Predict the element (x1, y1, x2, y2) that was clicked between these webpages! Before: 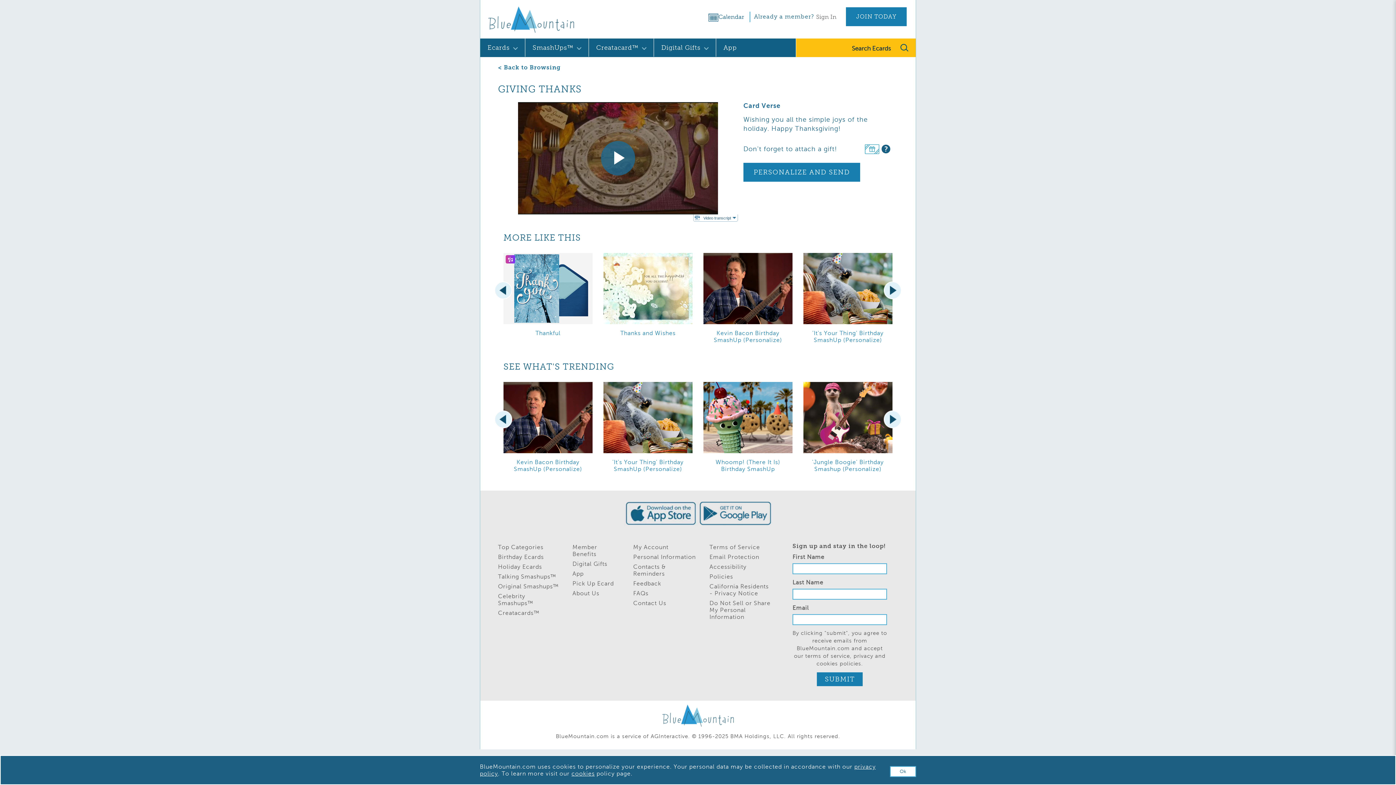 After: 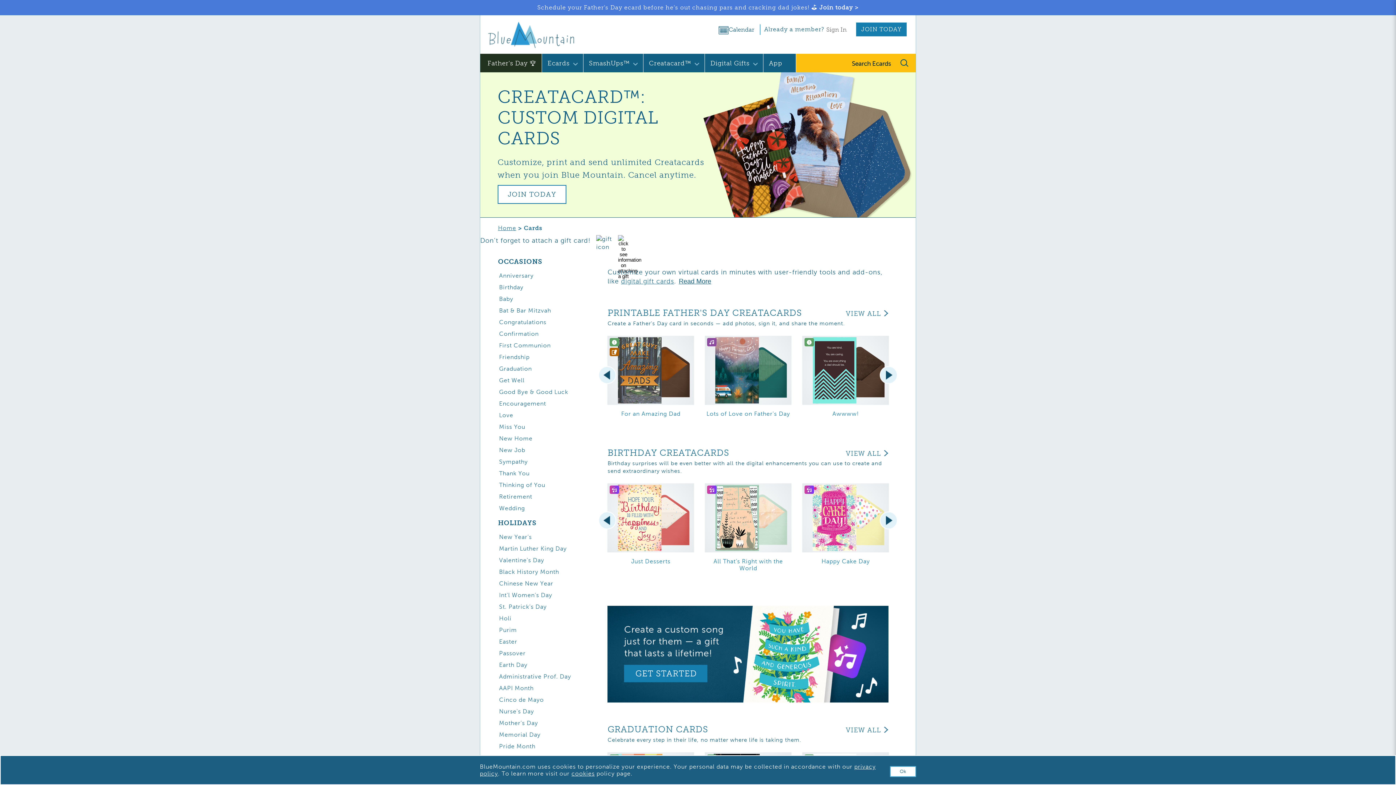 Action: bbox: (596, 44, 638, 50) label: Creatacard™